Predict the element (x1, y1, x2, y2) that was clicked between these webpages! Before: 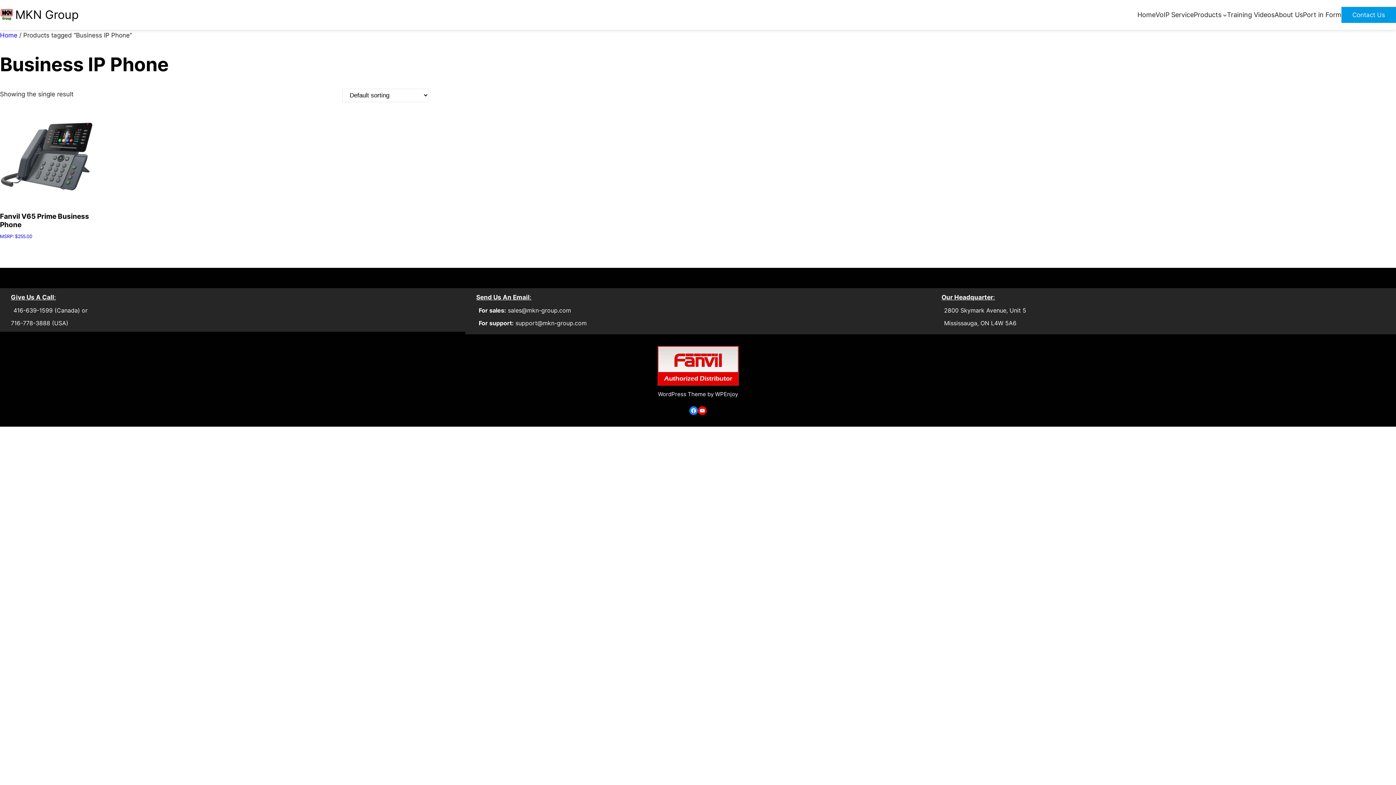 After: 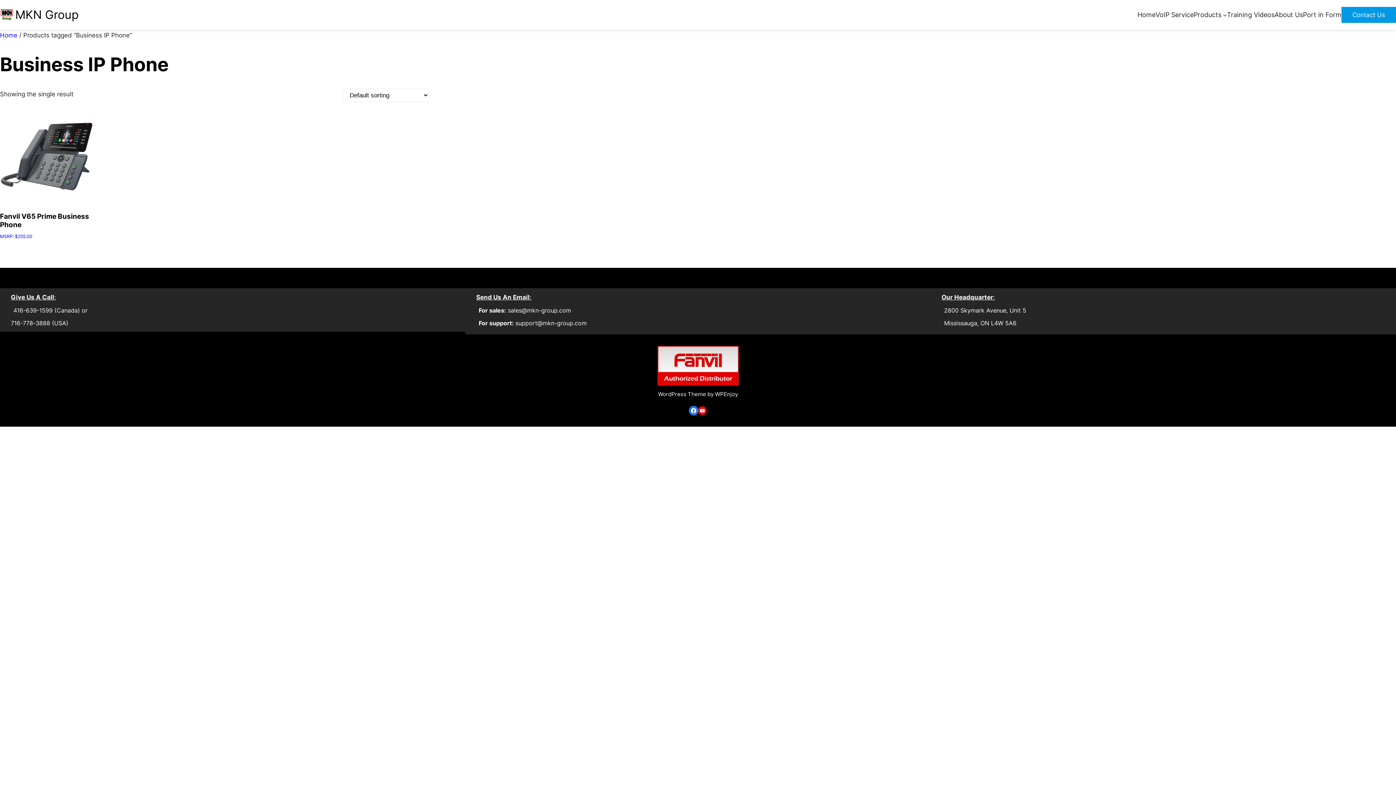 Action: bbox: (689, 406, 698, 415)